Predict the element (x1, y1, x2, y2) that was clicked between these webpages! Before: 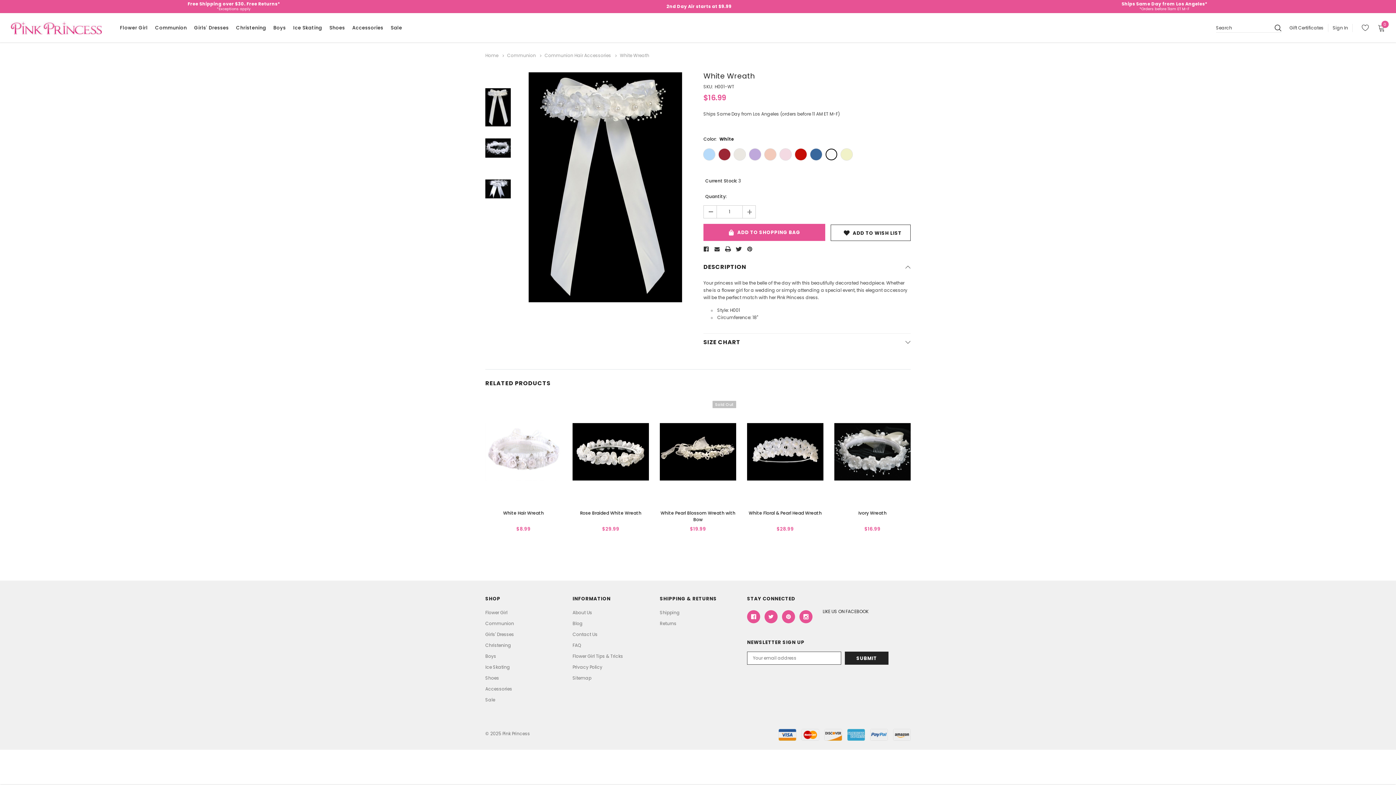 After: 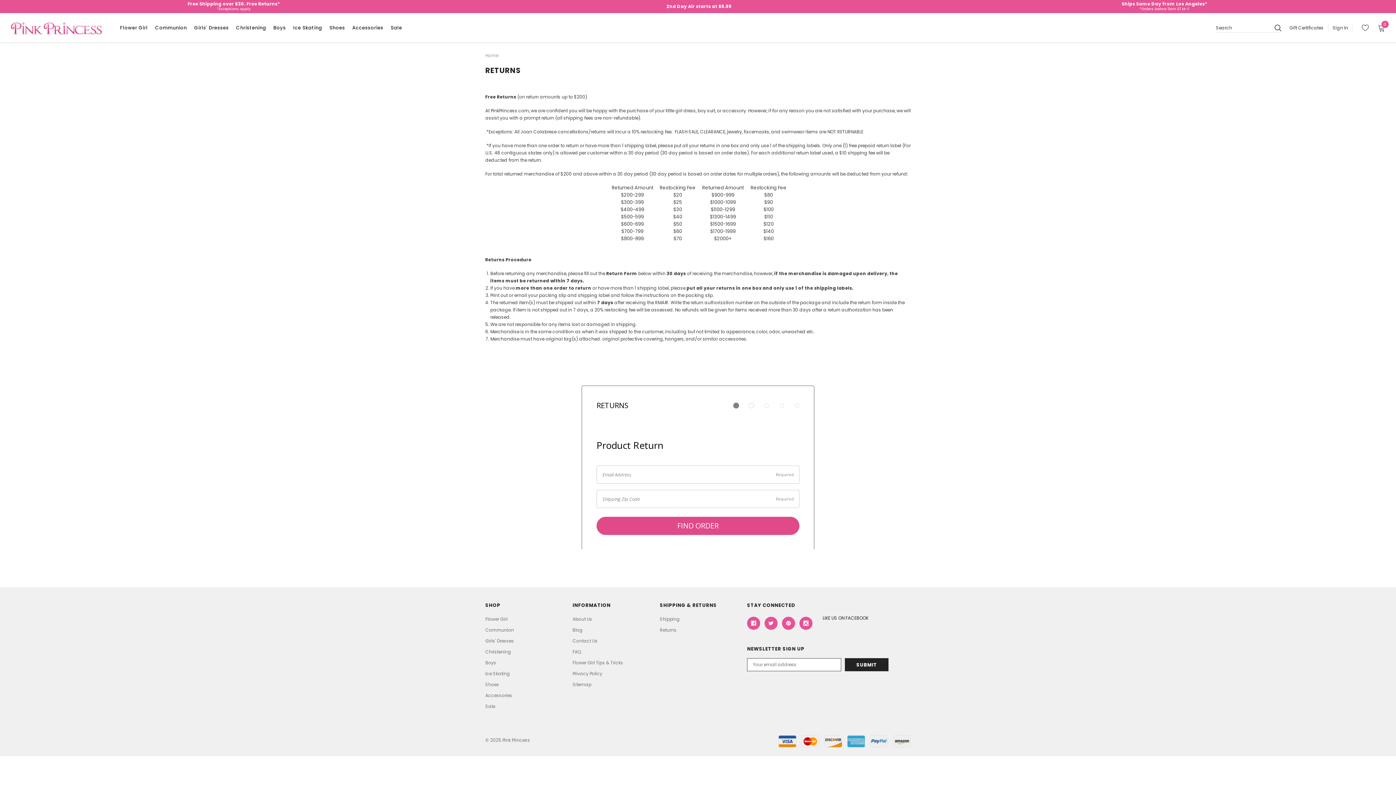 Action: label: Returns bbox: (660, 620, 676, 627)